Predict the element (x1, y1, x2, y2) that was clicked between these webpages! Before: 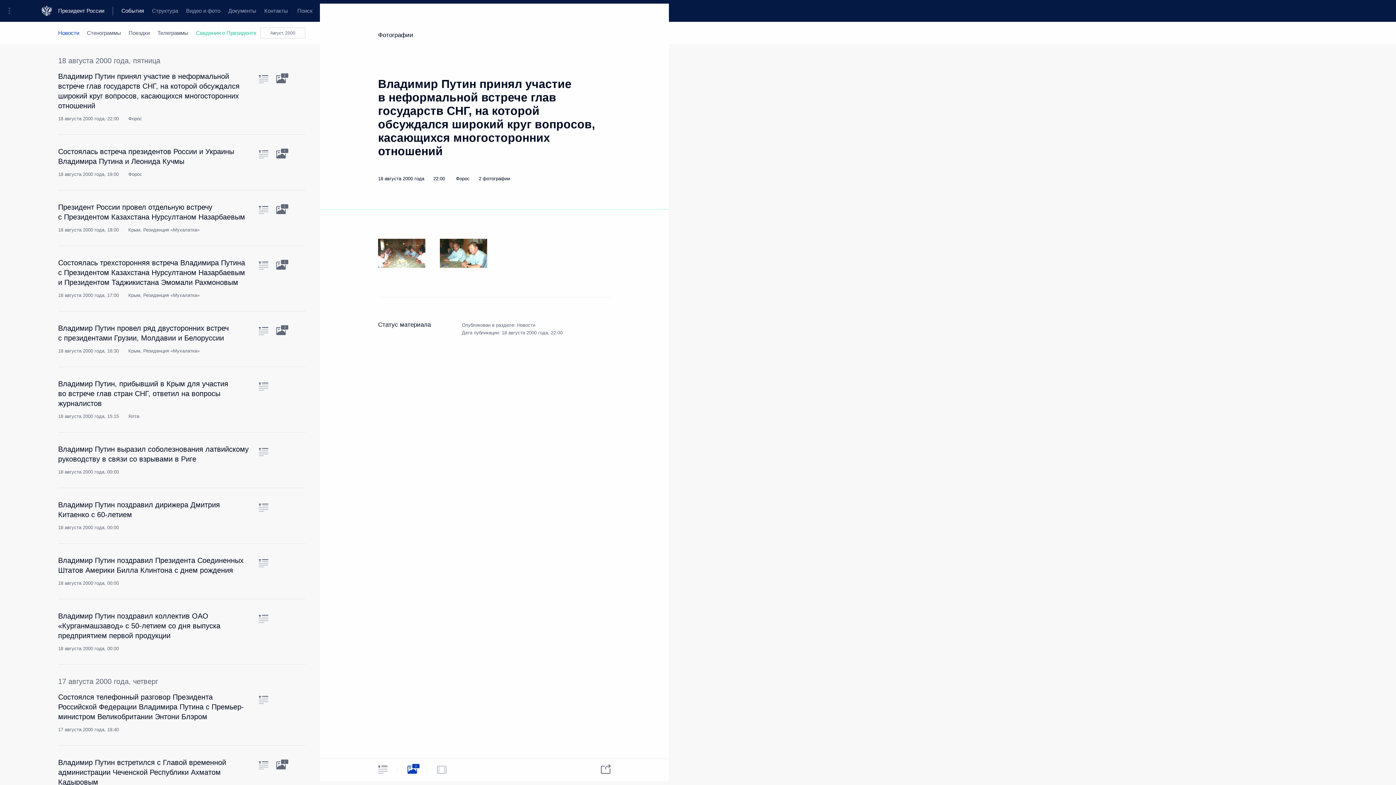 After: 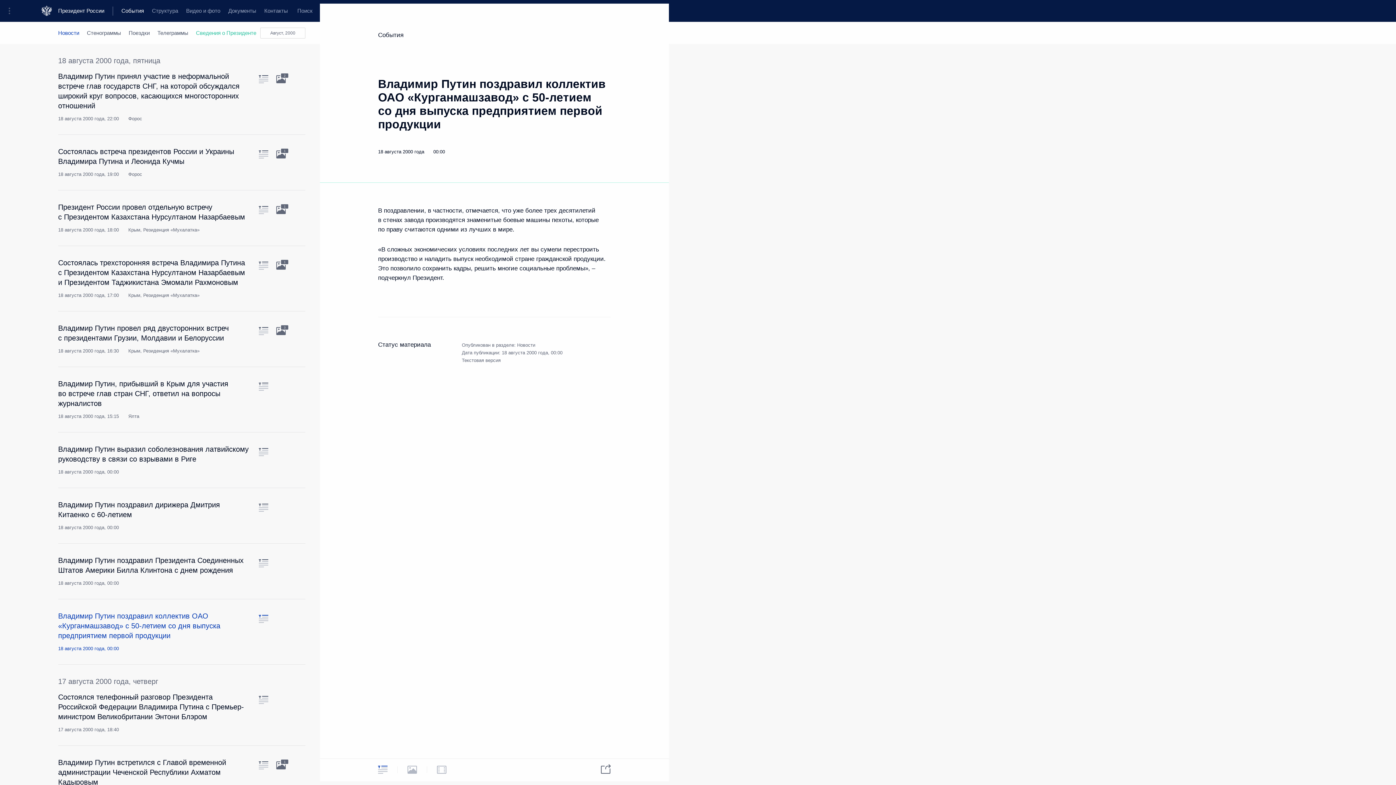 Action: bbox: (258, 615, 268, 623) label: Текст статьи